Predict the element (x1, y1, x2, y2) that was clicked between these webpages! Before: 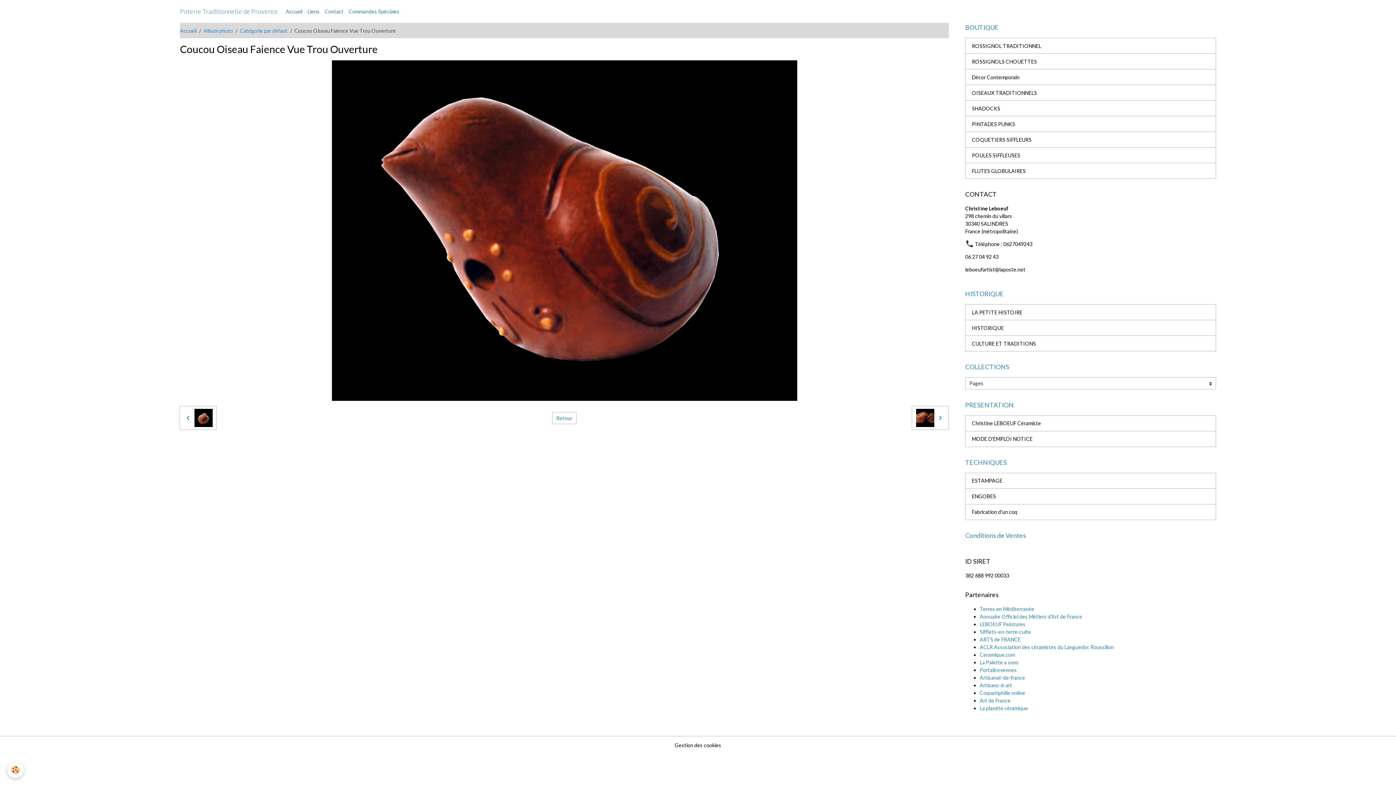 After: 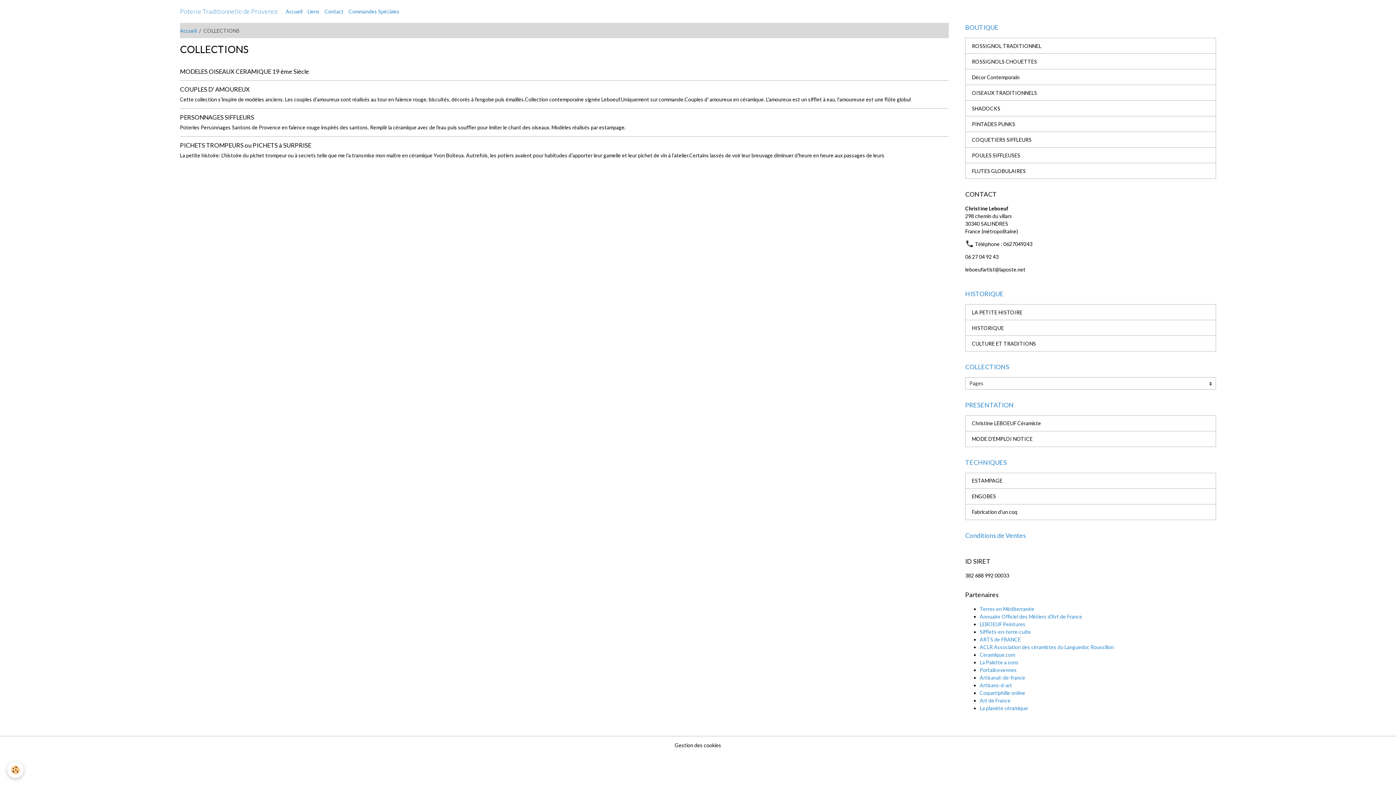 Action: bbox: (965, 362, 1216, 372) label: COLLECTIONS